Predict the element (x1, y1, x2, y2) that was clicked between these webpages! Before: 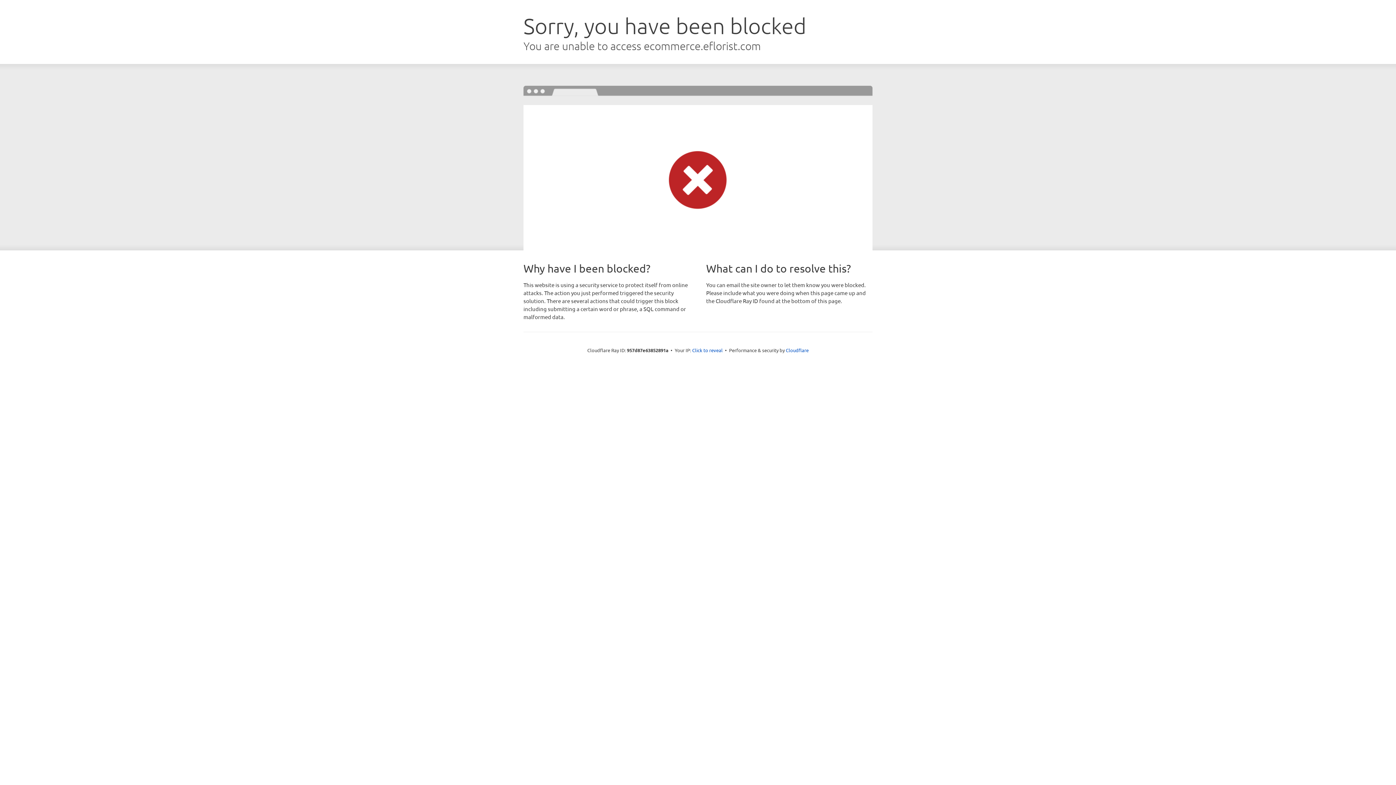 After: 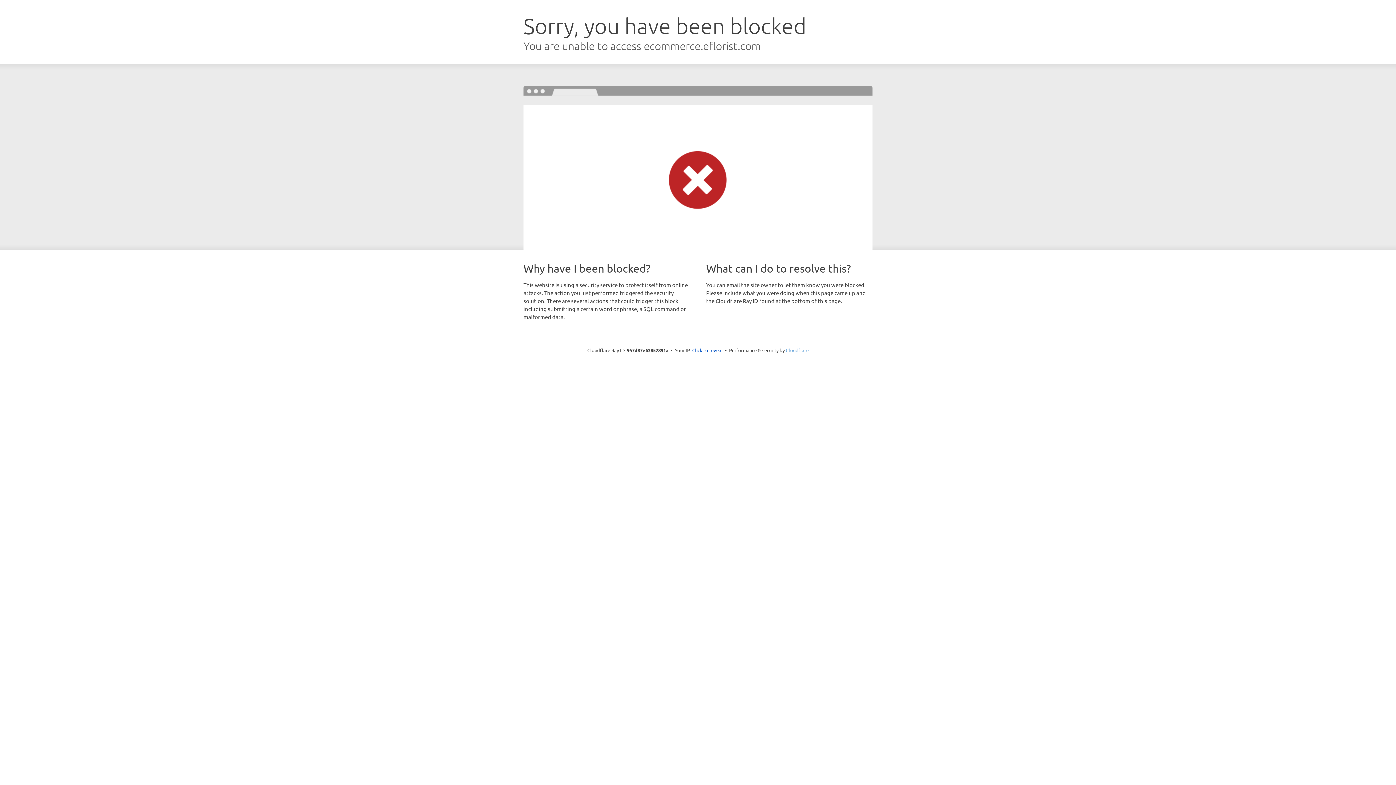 Action: label: Cloudflare bbox: (786, 347, 808, 353)